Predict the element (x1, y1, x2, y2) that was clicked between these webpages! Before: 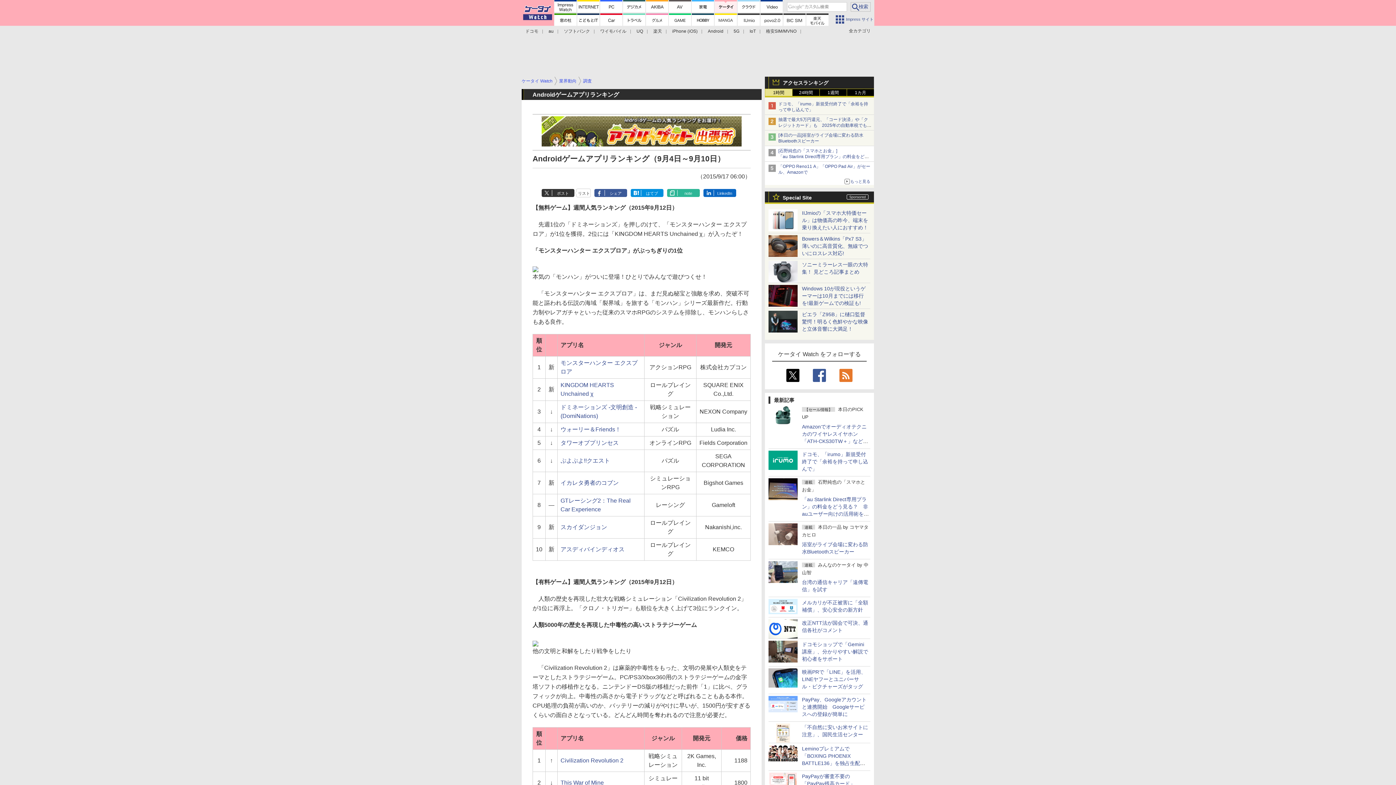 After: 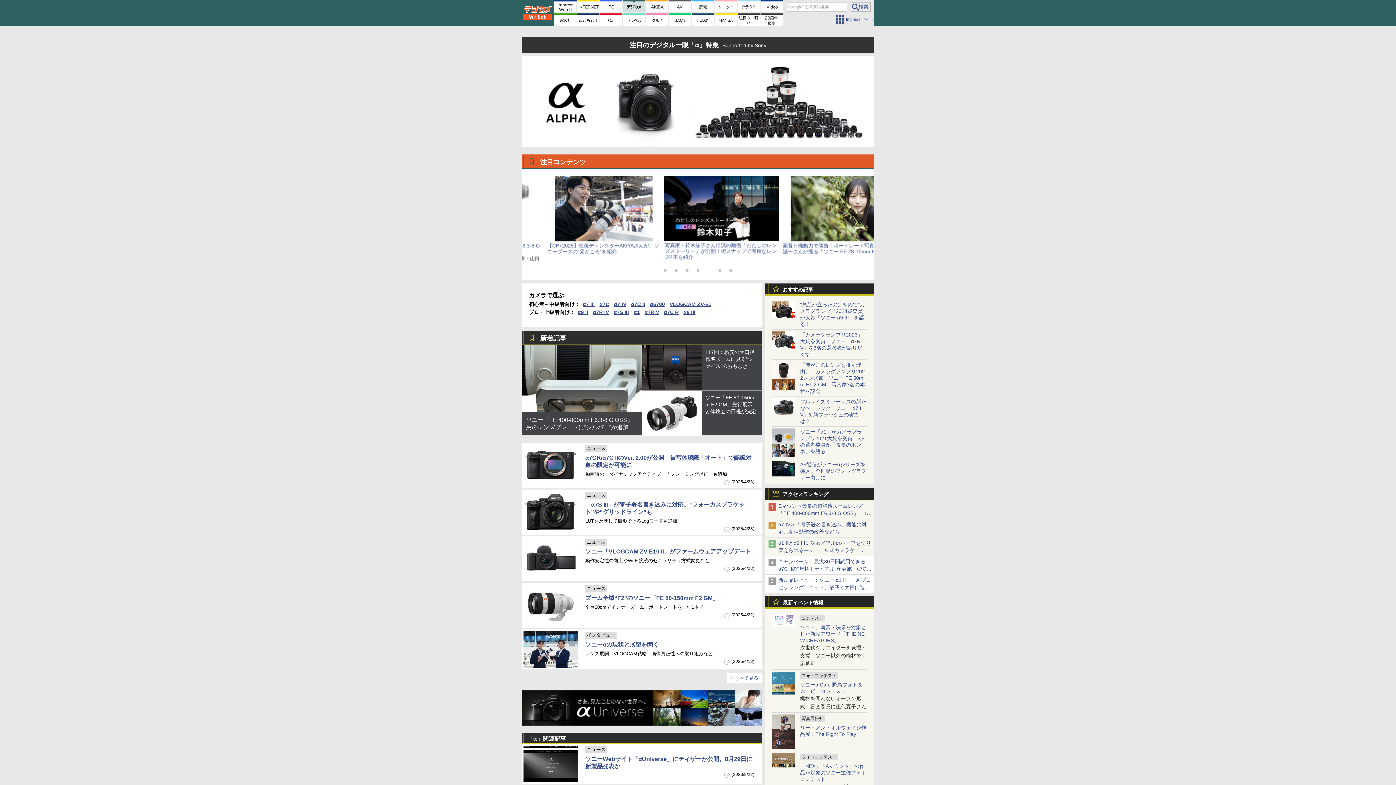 Action: bbox: (768, 276, 797, 281)